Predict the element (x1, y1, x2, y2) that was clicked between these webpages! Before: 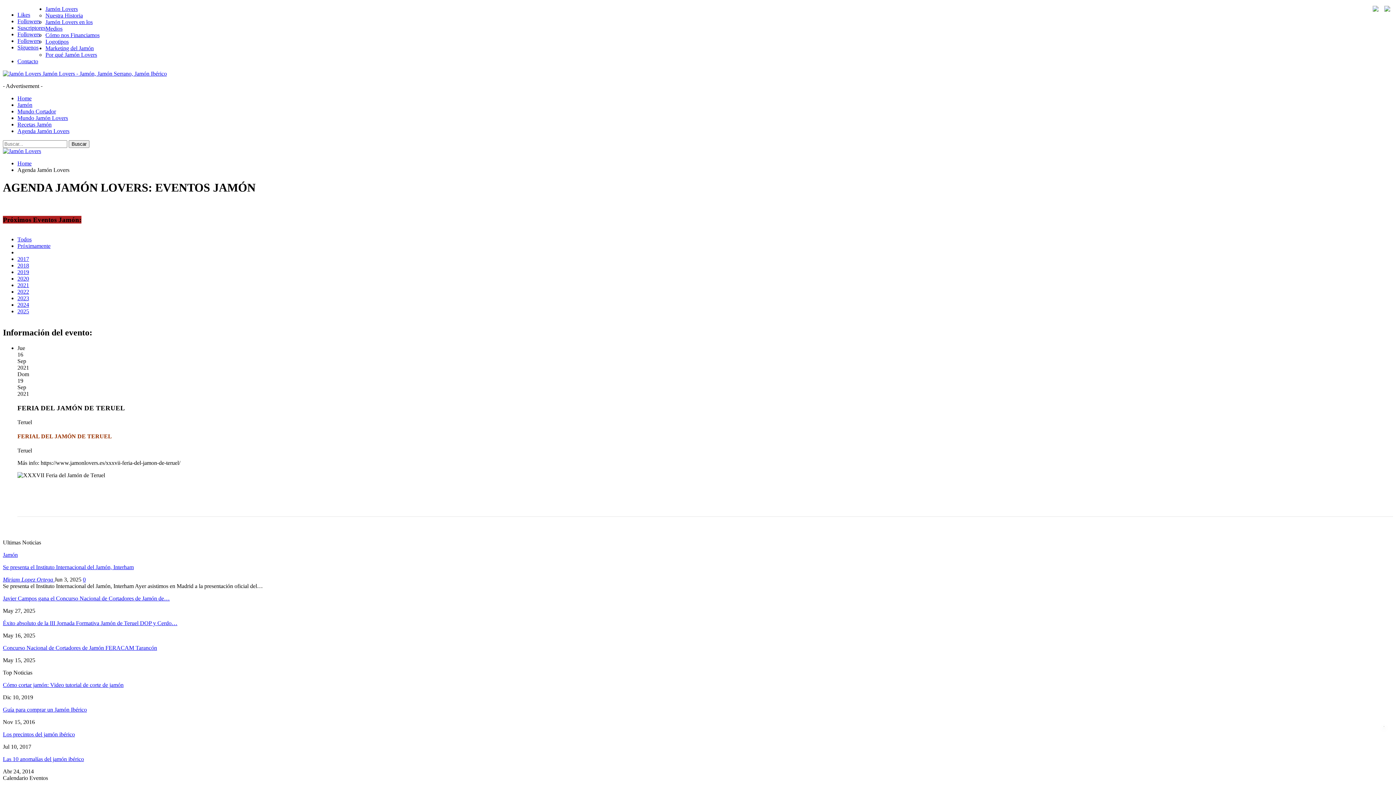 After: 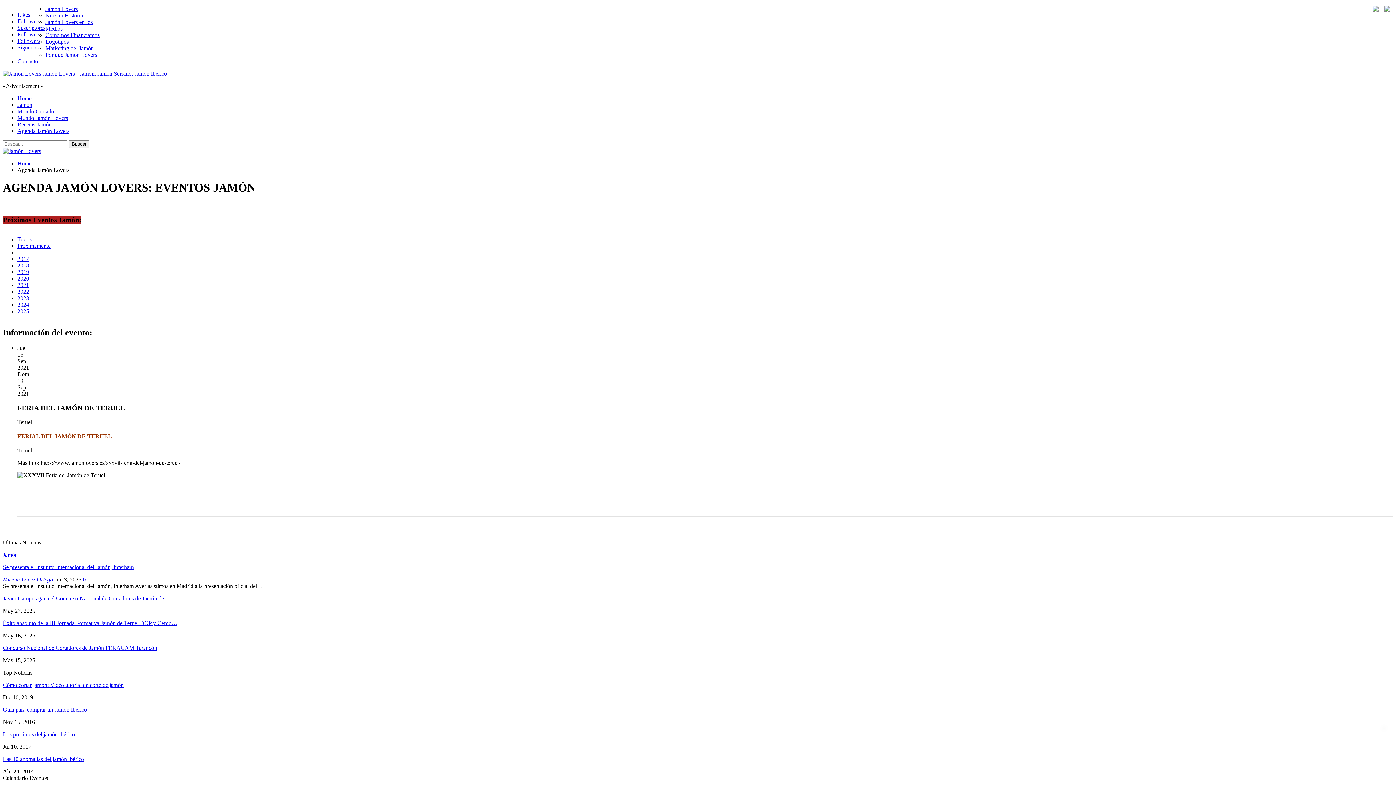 Action: bbox: (17, 44, 38, 50) label: Síguenos